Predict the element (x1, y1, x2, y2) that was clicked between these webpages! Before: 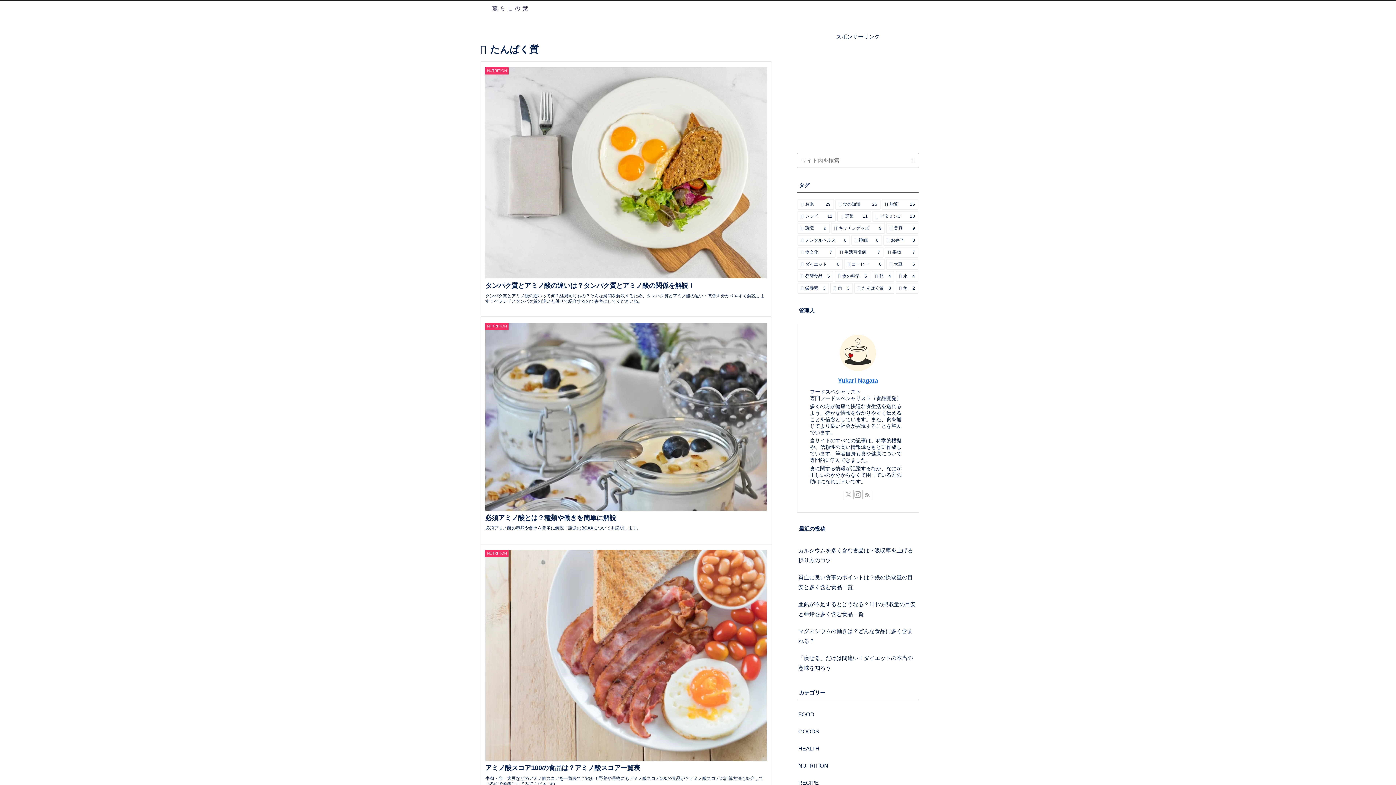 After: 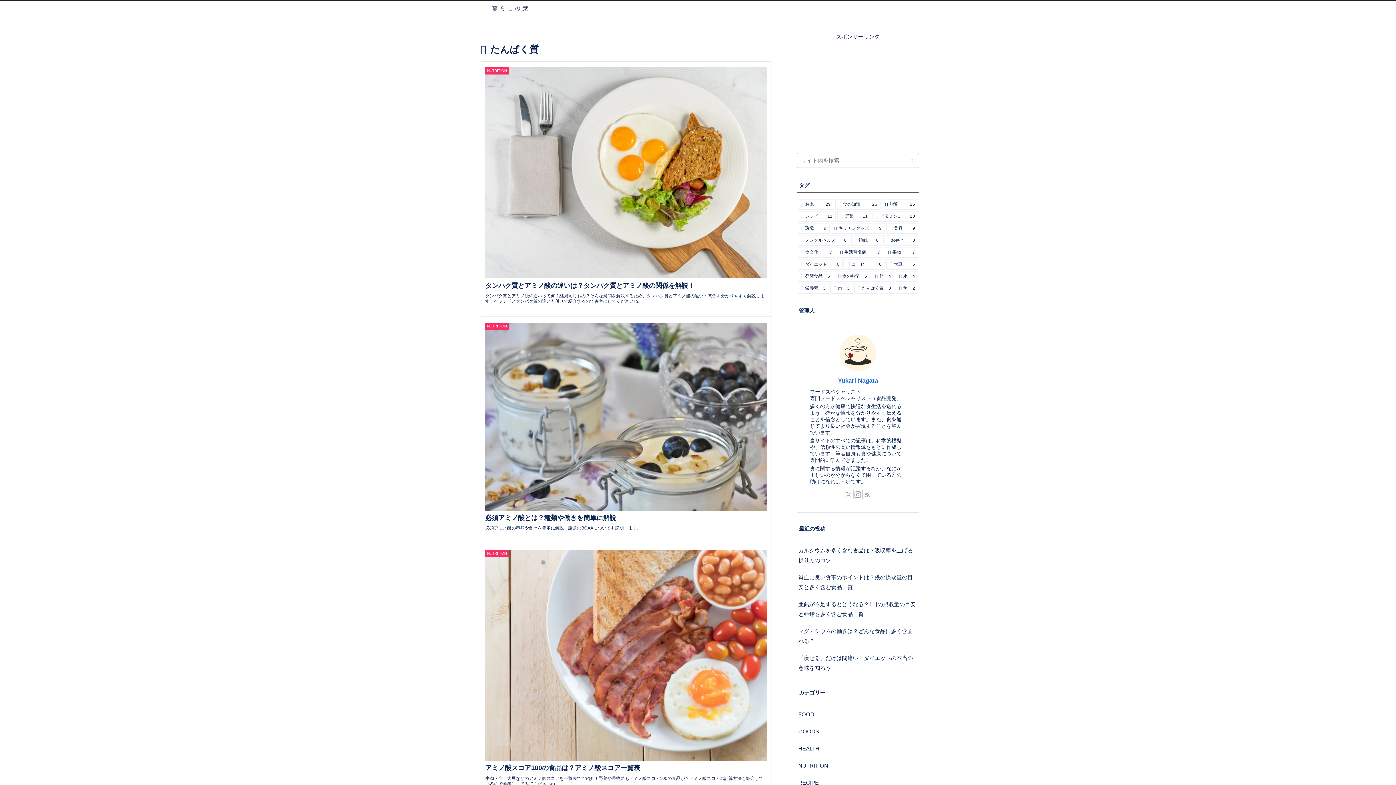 Action: label: たんぱく質 (3個の項目) bbox: (854, 283, 894, 293)